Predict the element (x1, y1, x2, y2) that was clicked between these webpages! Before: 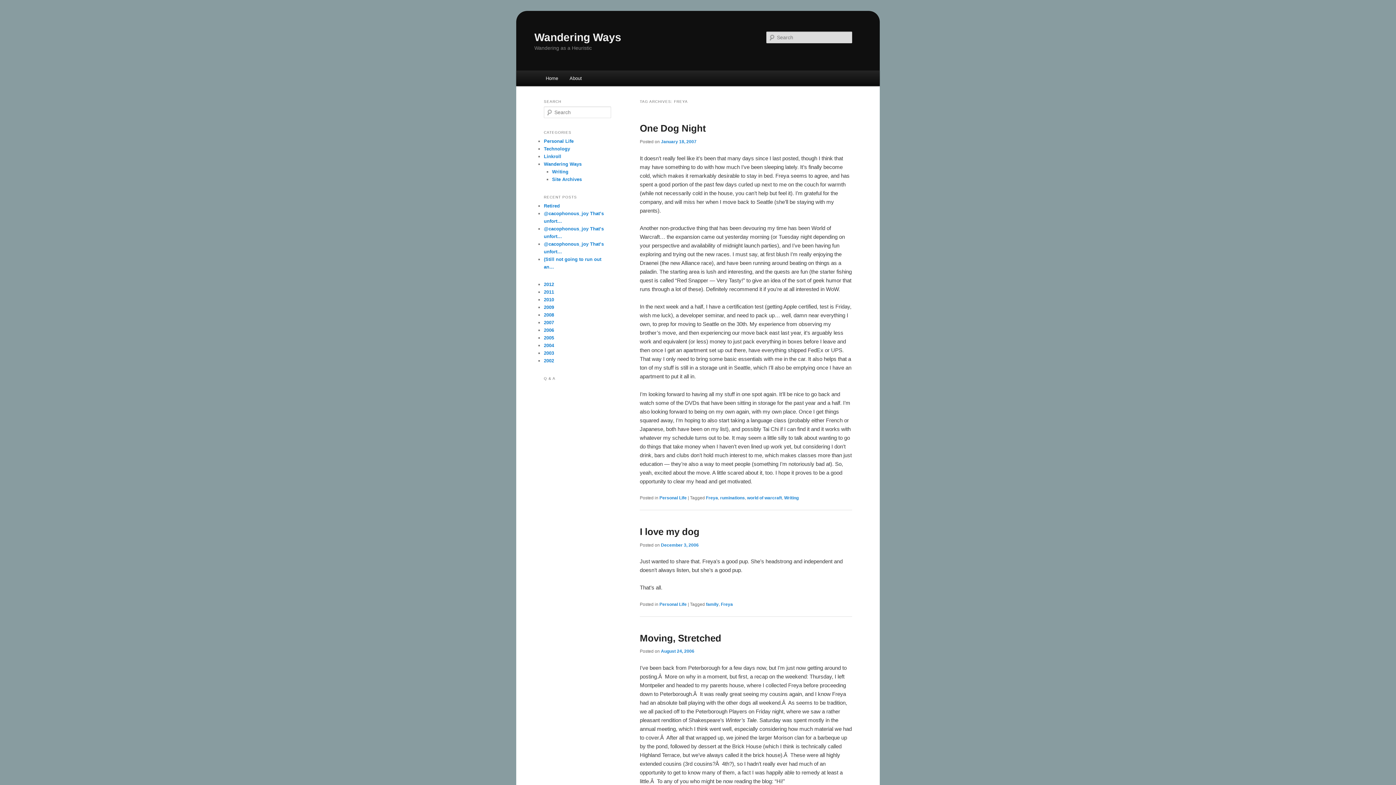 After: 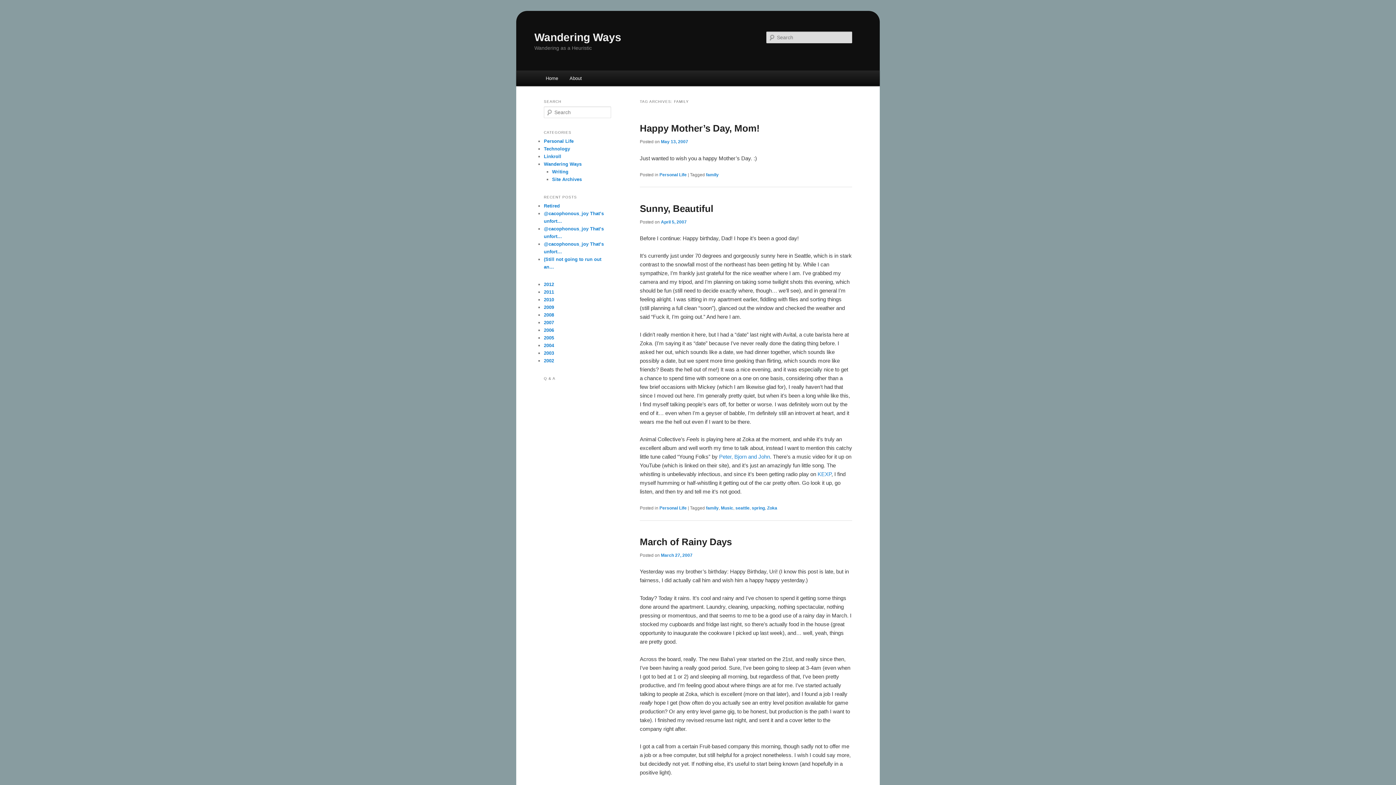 Action: label: family bbox: (706, 602, 718, 607)